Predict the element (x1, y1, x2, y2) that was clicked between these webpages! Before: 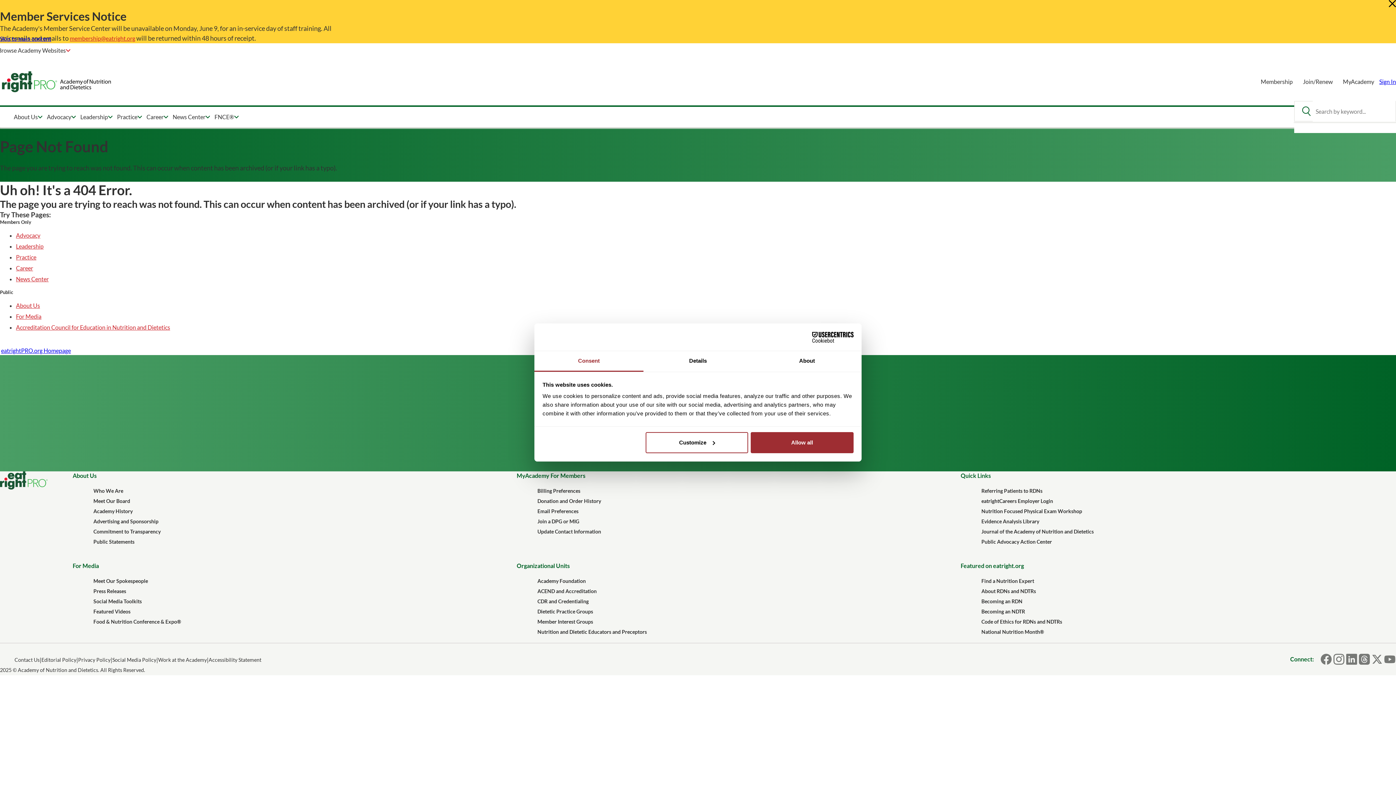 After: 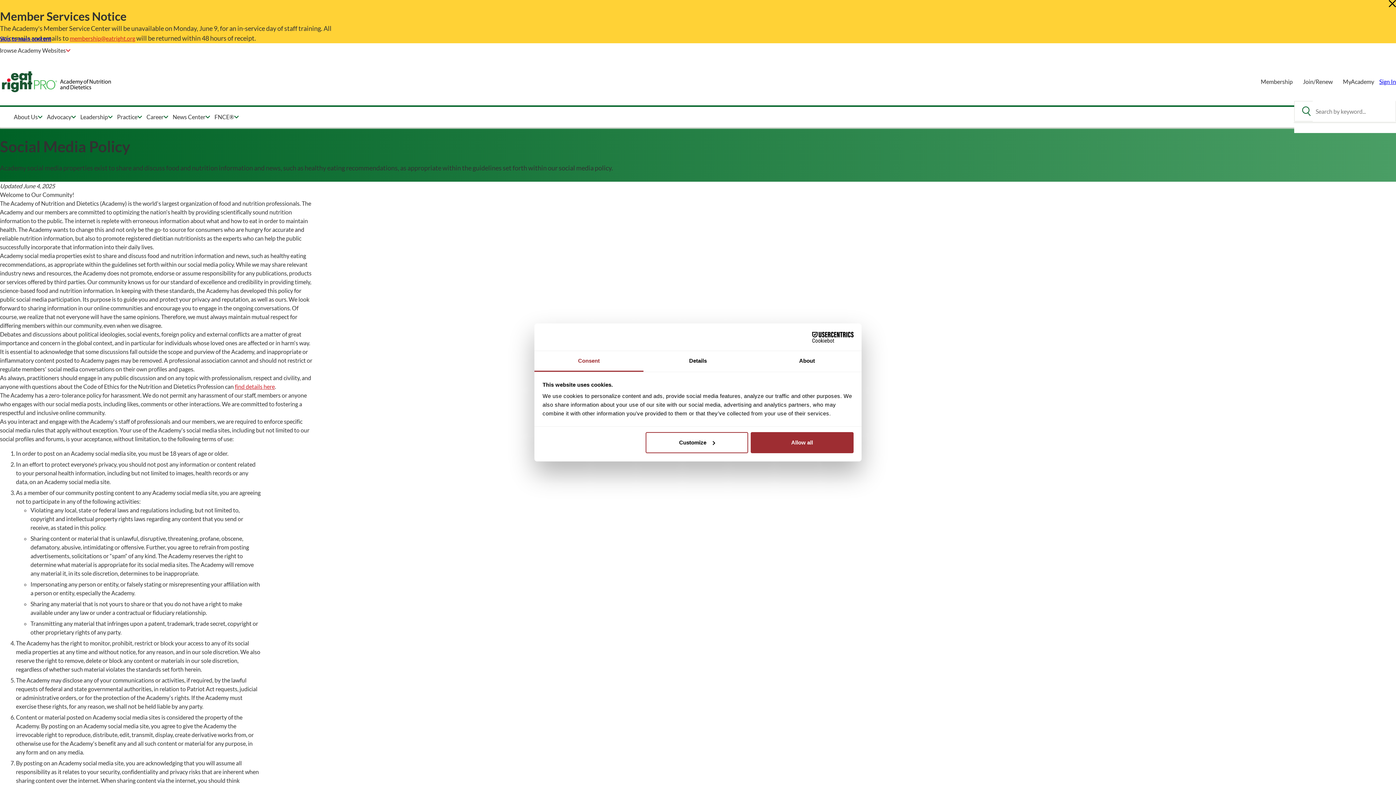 Action: bbox: (112, 655, 156, 665) label: Social Media Policy